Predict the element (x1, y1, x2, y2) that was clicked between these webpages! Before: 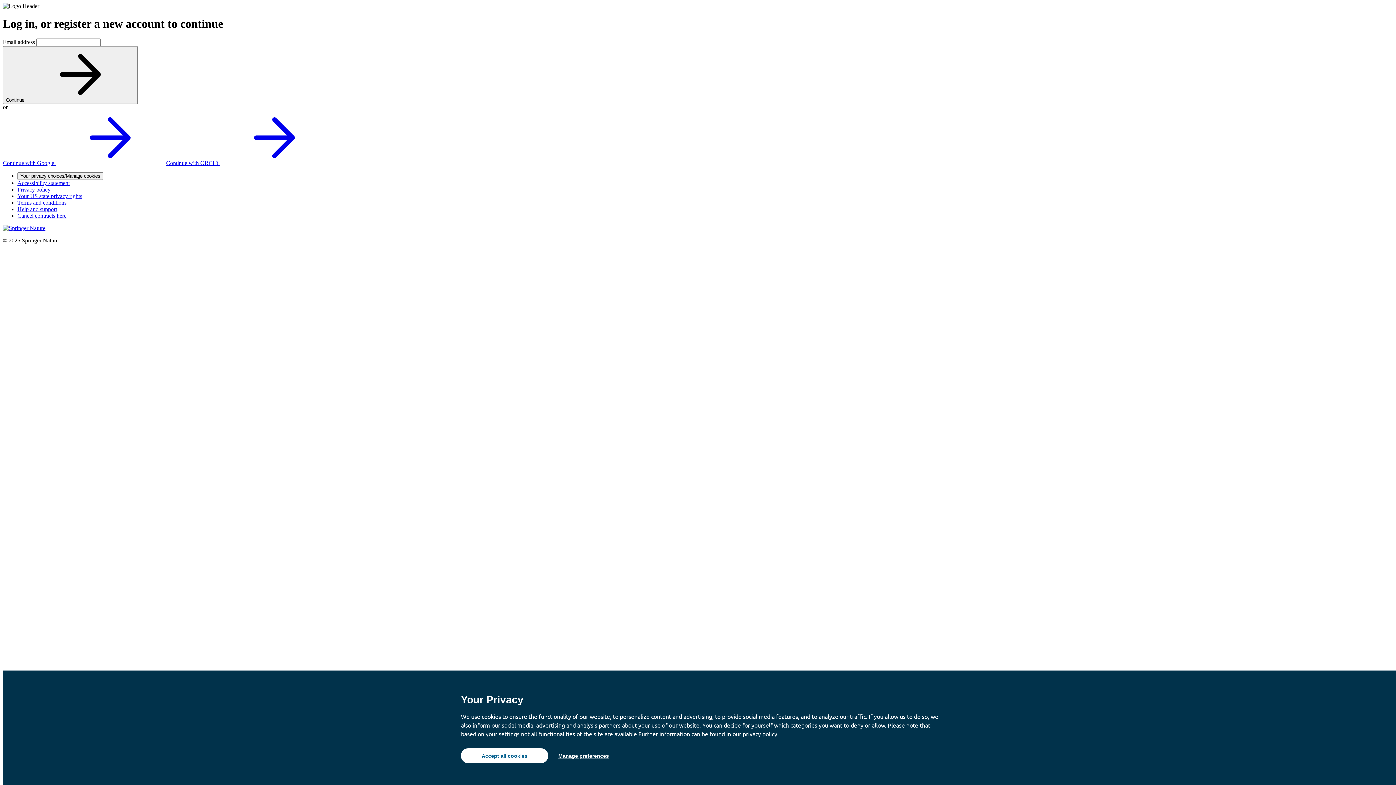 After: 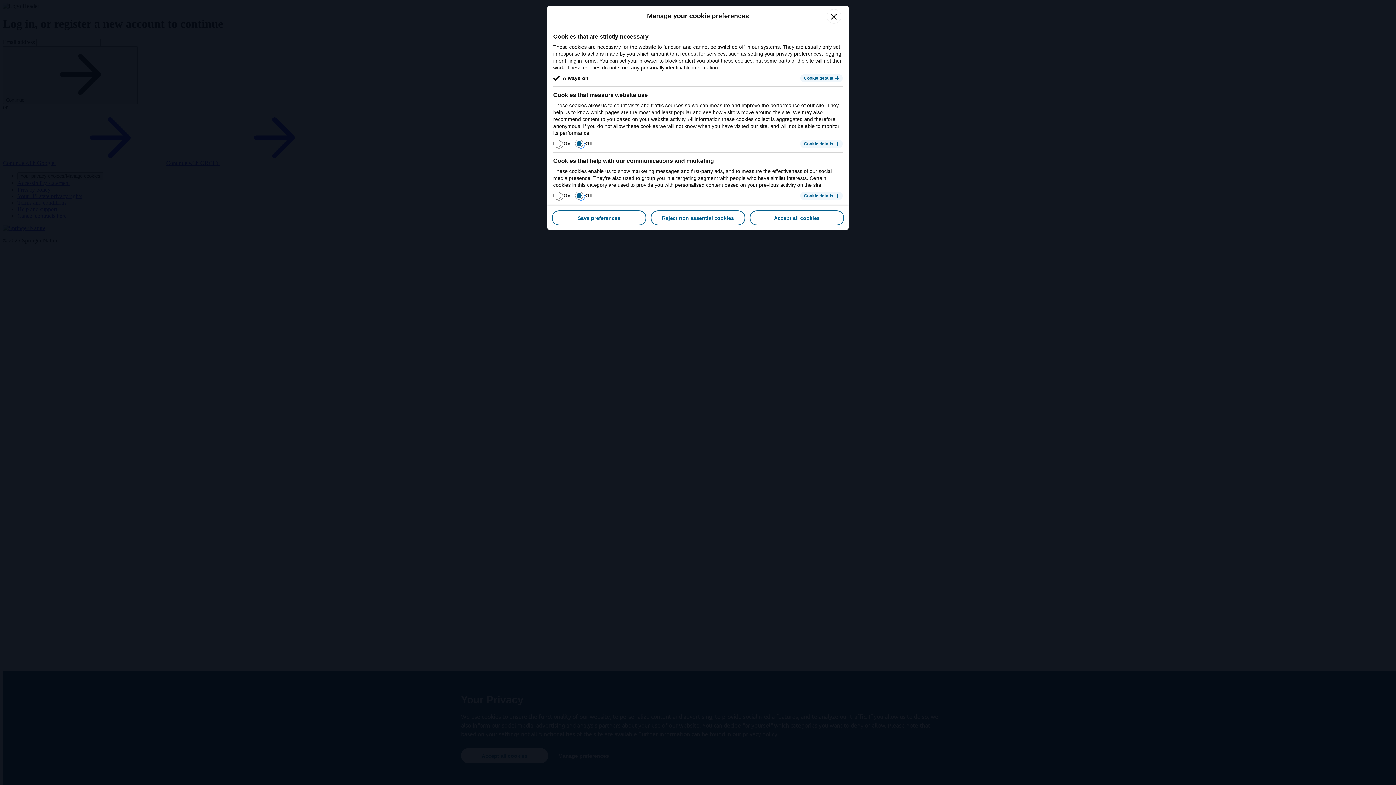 Action: label: Manage preferences bbox: (552, 748, 614, 763)